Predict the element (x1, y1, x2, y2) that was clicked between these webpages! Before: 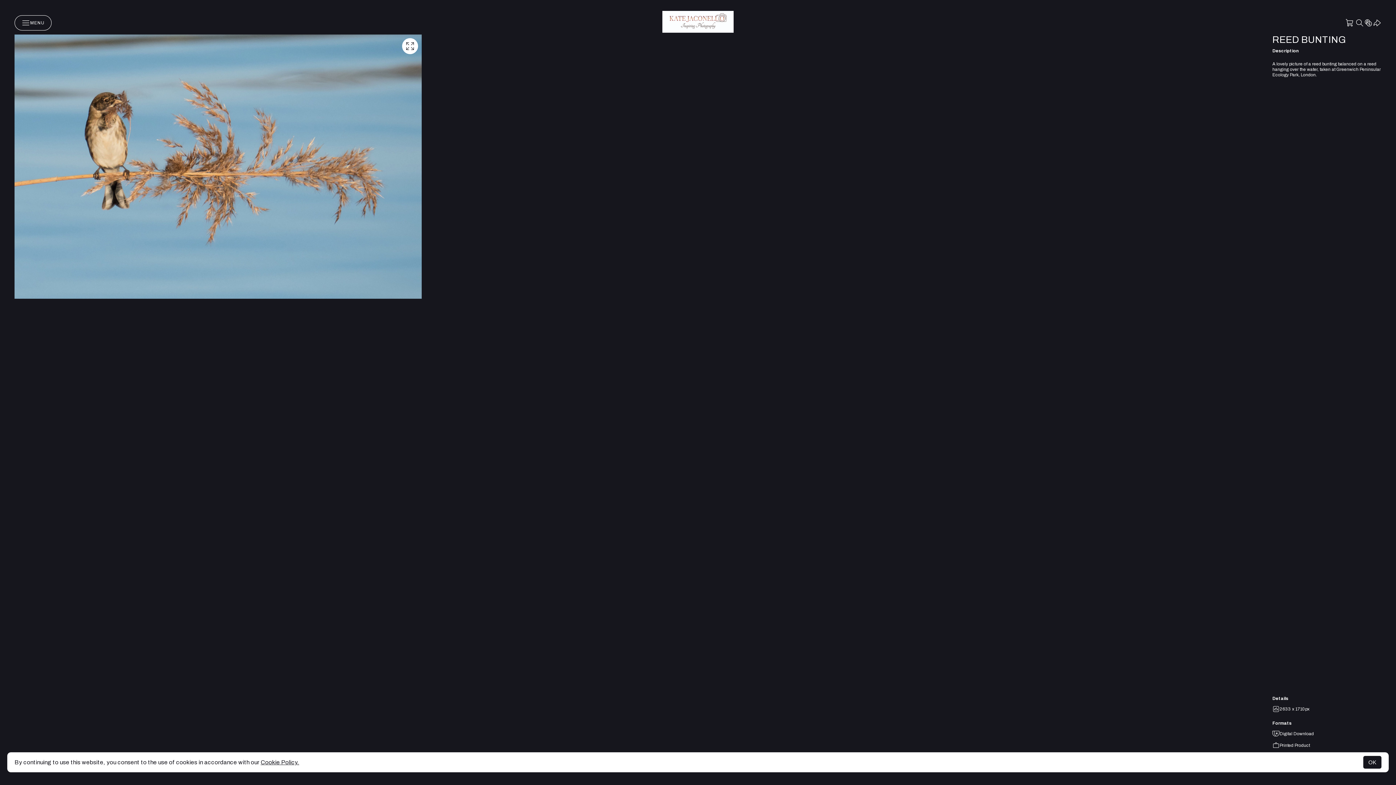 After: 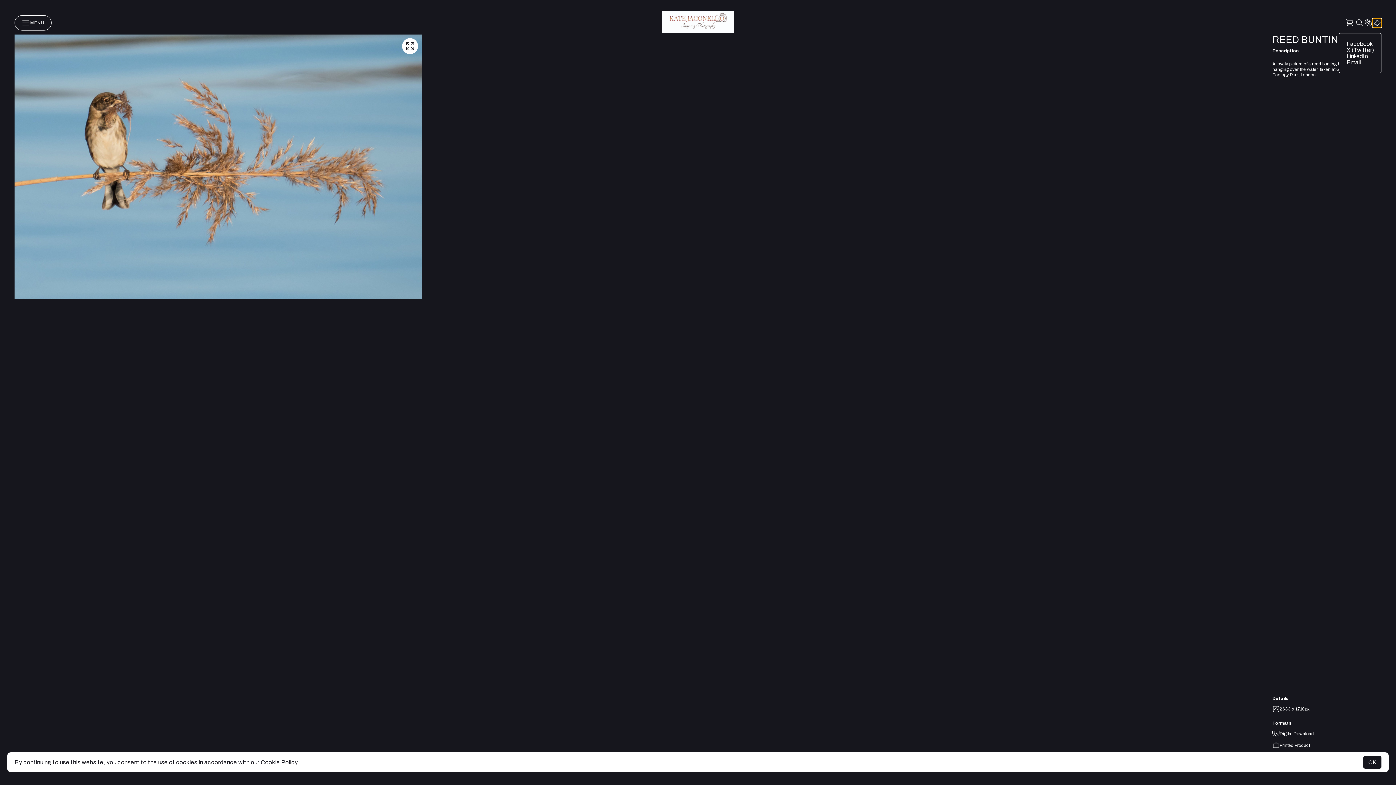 Action: bbox: (1373, 18, 1381, 27)